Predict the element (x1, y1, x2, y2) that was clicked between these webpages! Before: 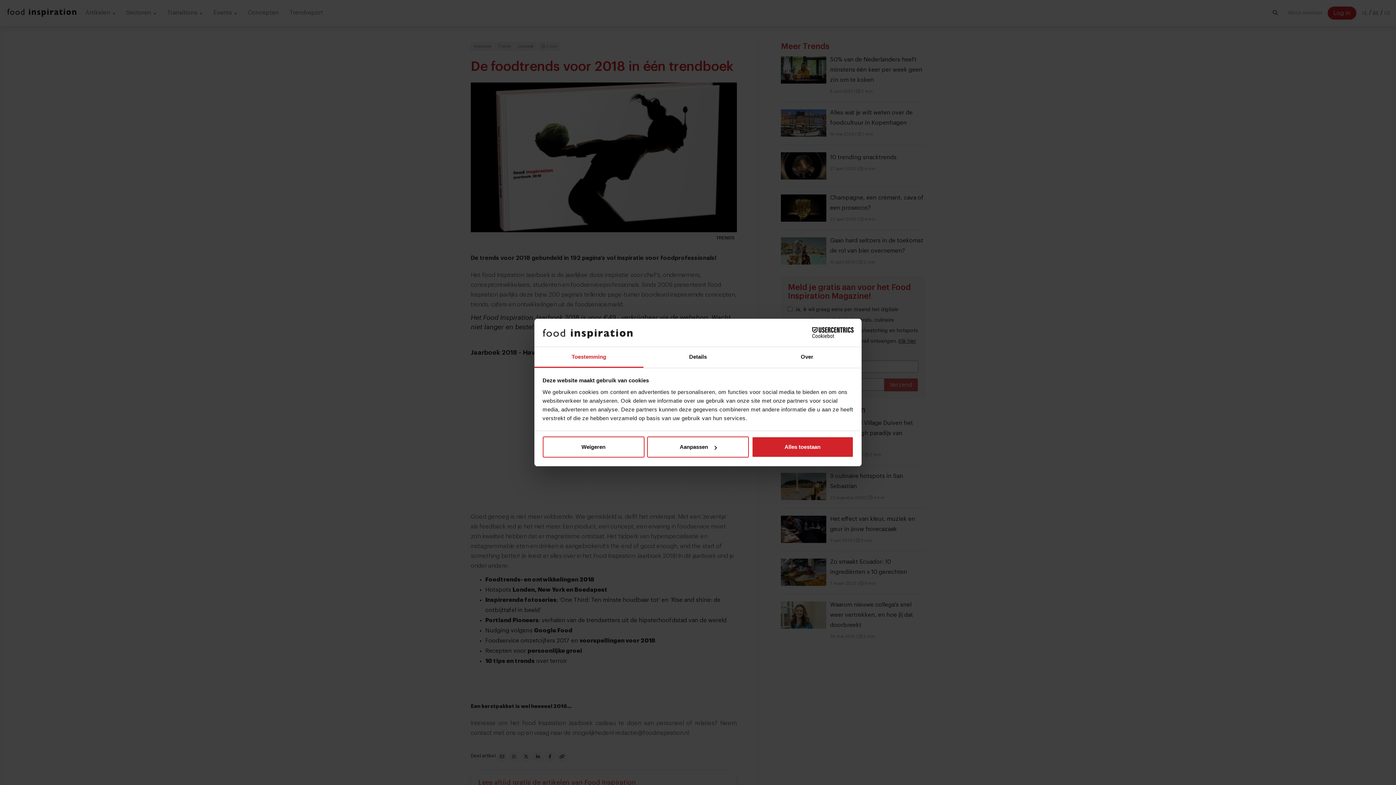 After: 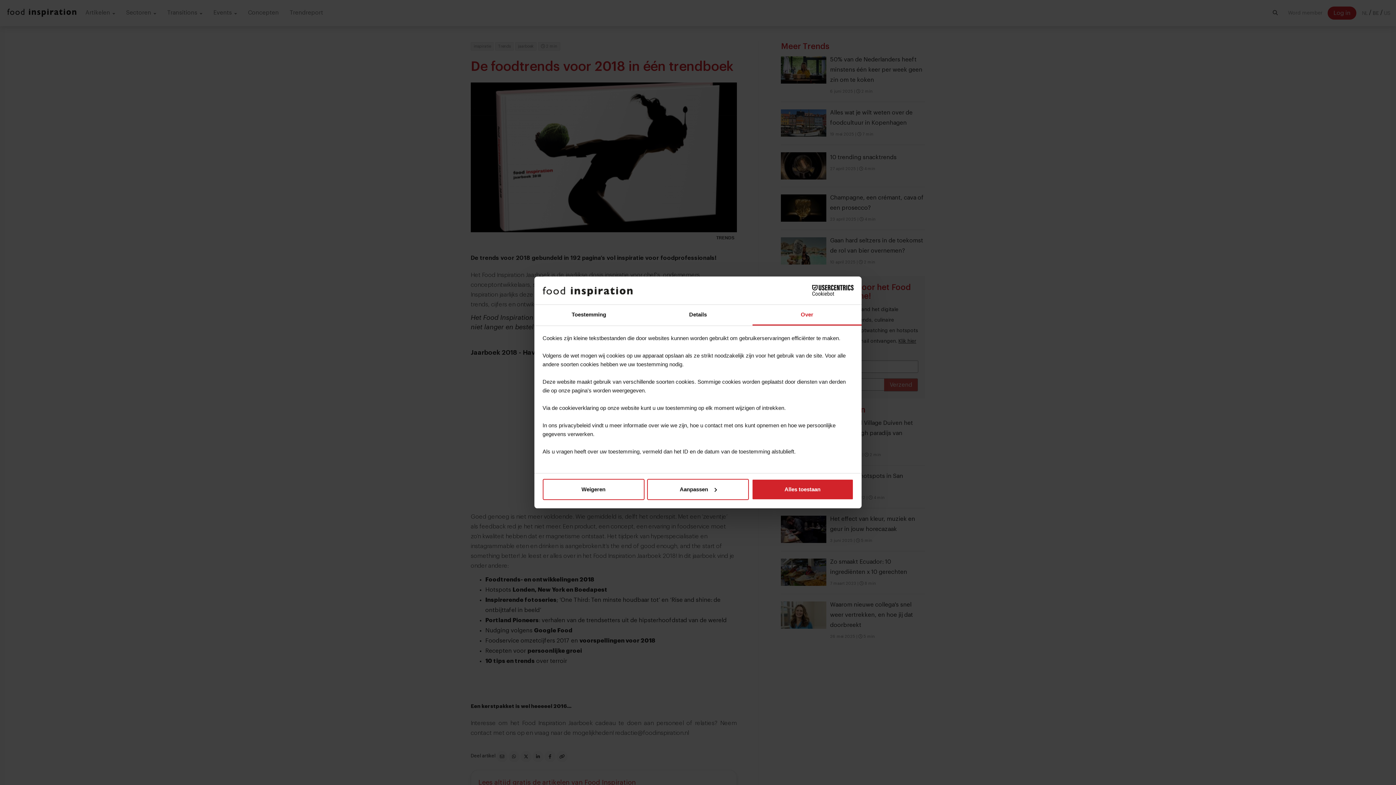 Action: label: Over bbox: (752, 347, 861, 367)